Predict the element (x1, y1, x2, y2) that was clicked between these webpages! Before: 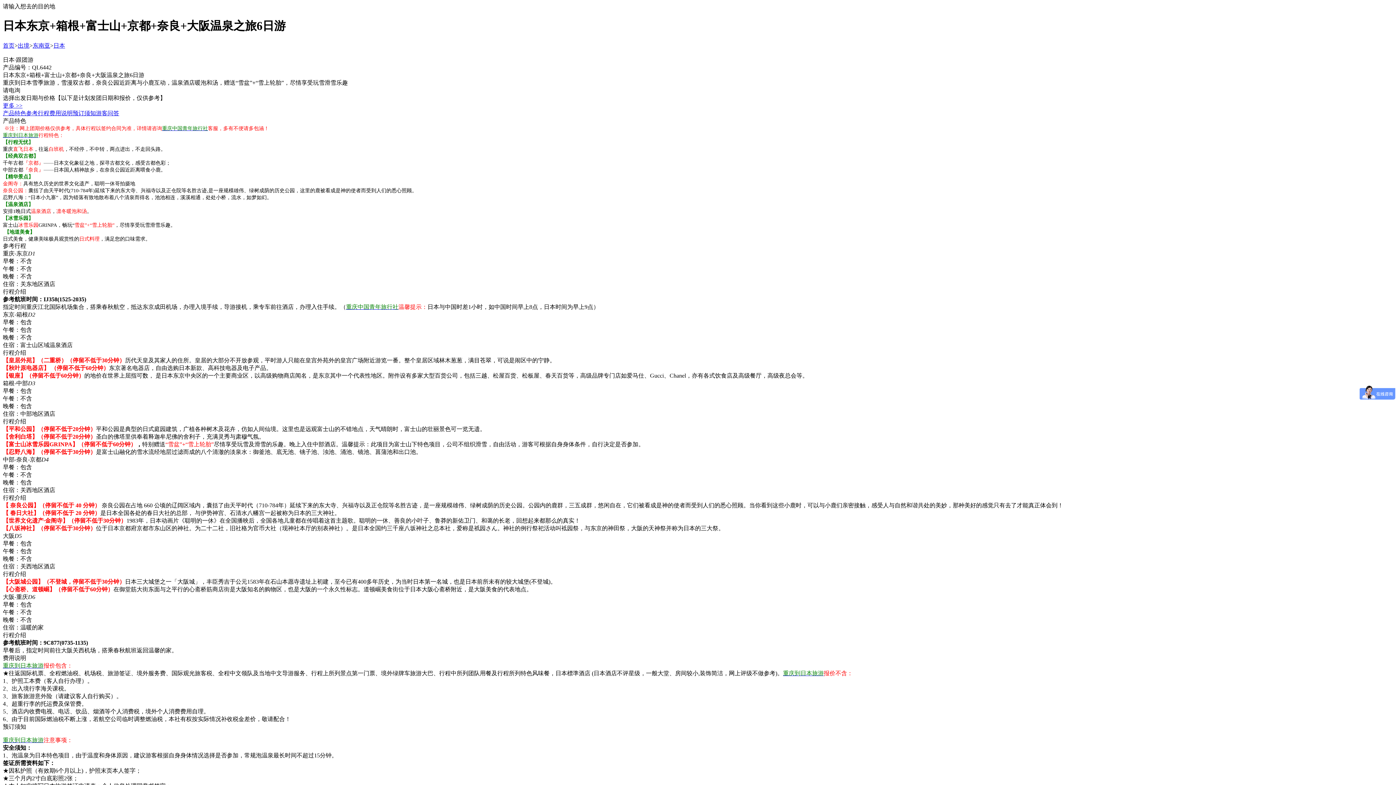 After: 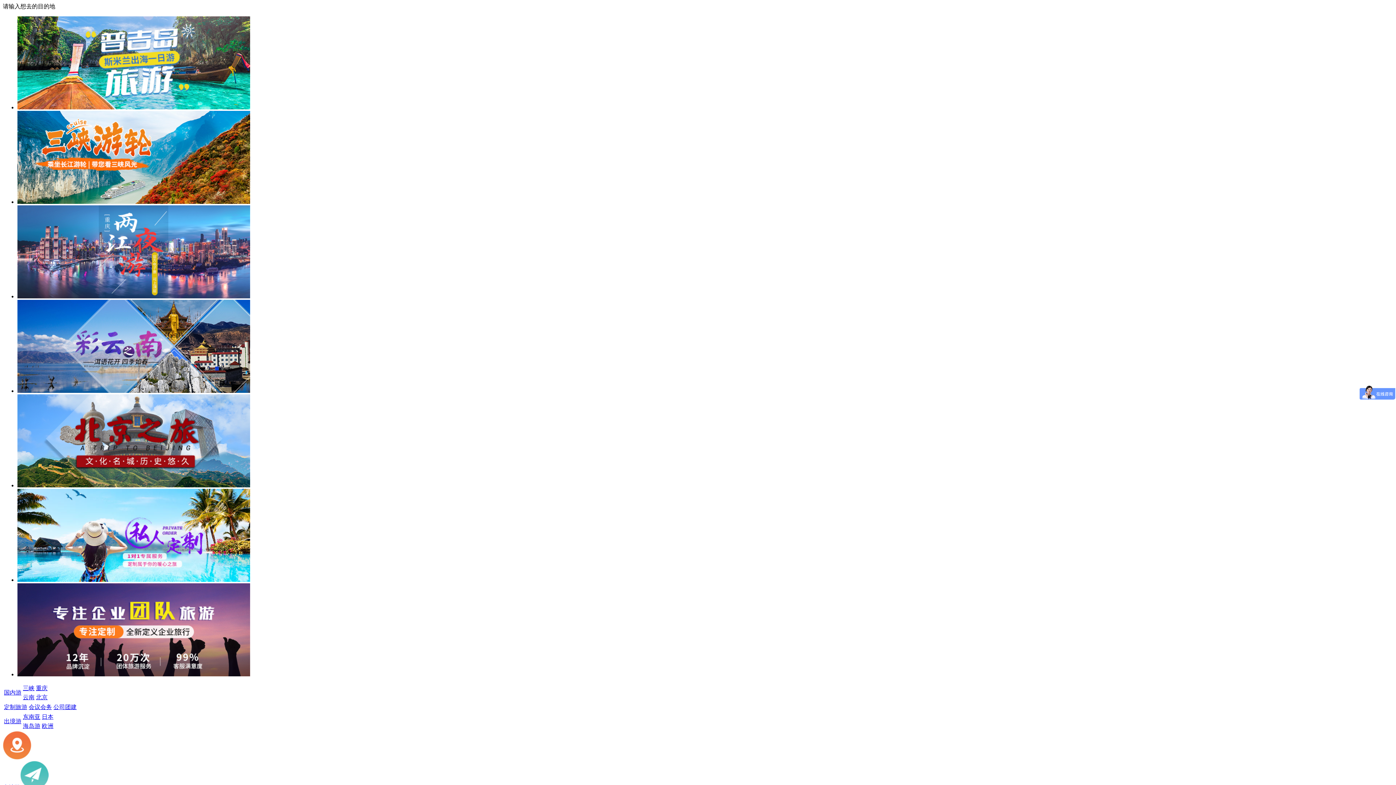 Action: label: 首页 bbox: (2, 42, 14, 48)